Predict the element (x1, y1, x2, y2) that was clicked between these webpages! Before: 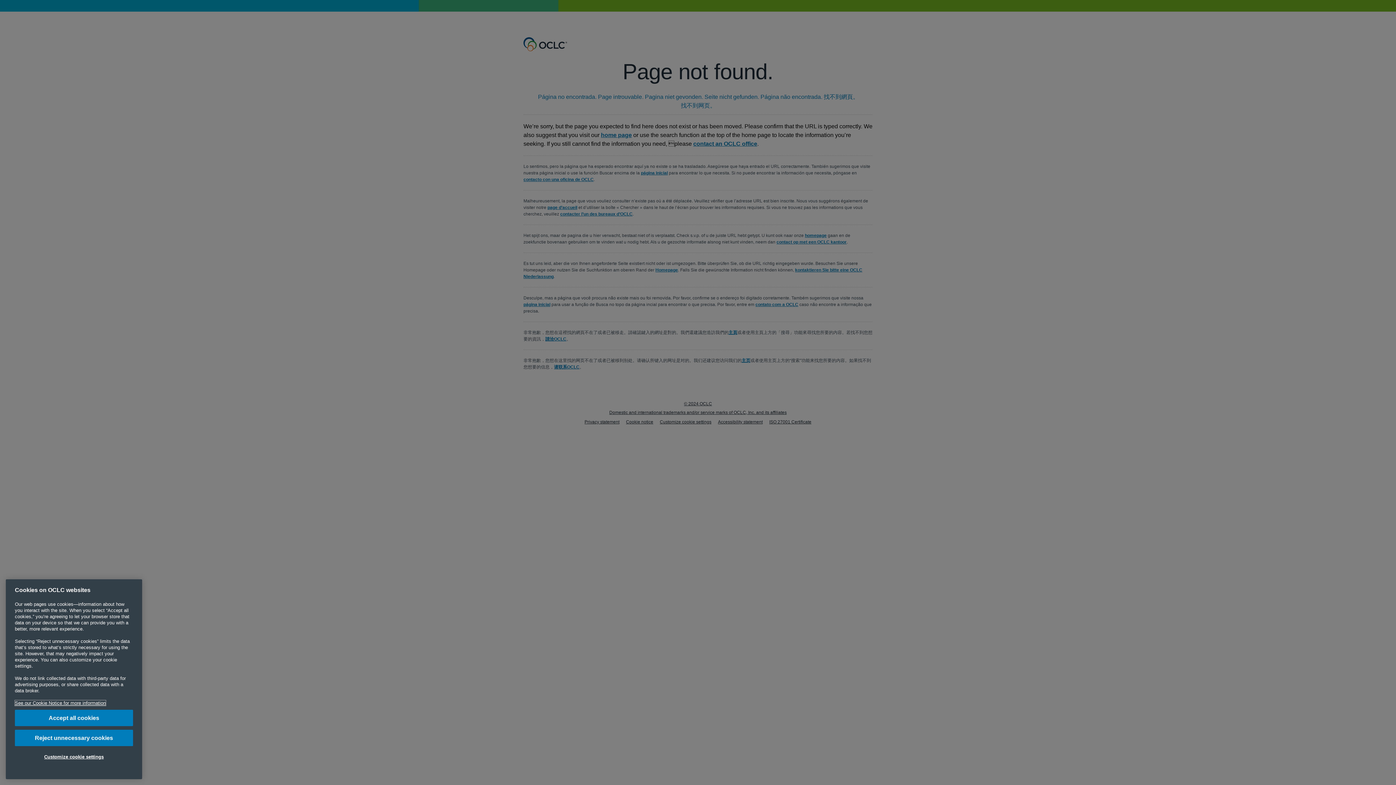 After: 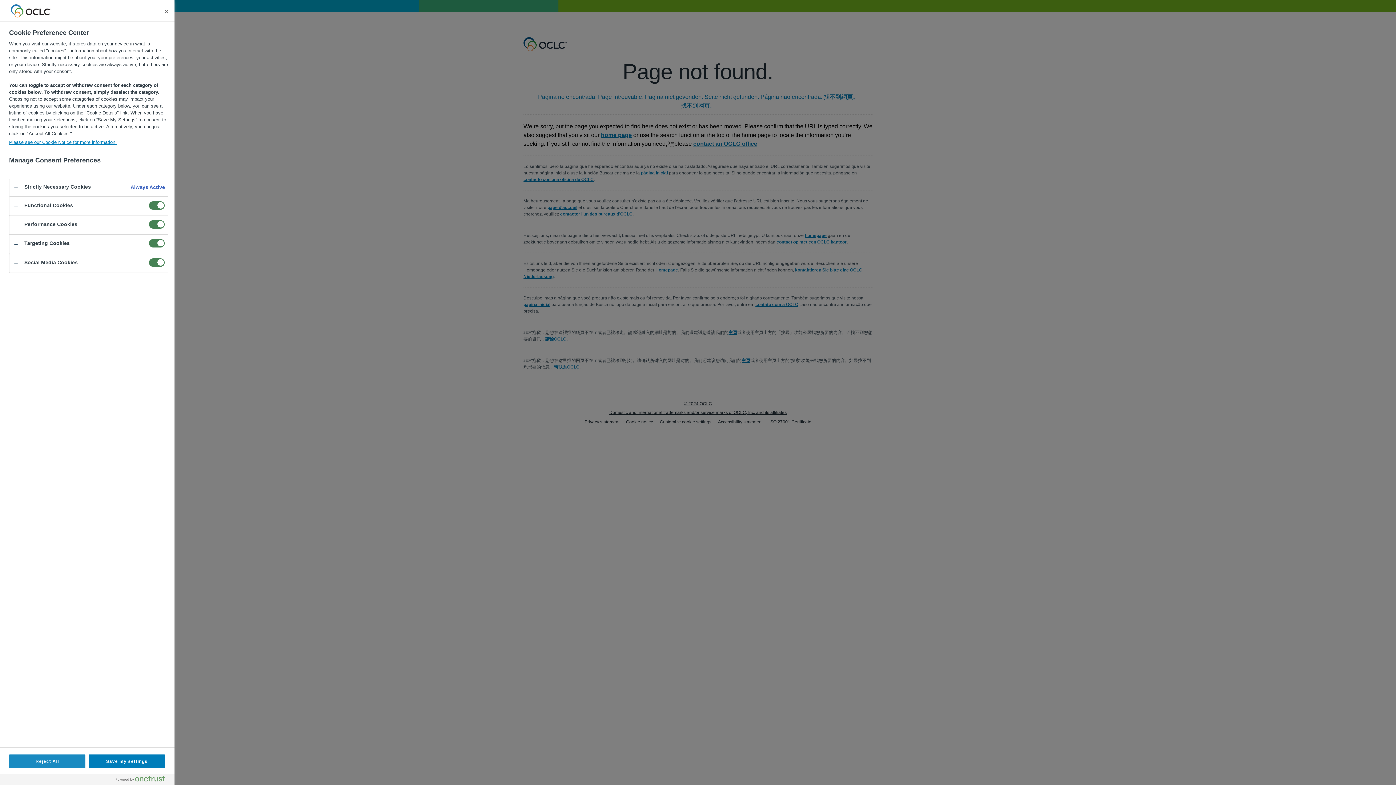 Action: label: Customize cookie settings bbox: (14, 756, 133, 771)